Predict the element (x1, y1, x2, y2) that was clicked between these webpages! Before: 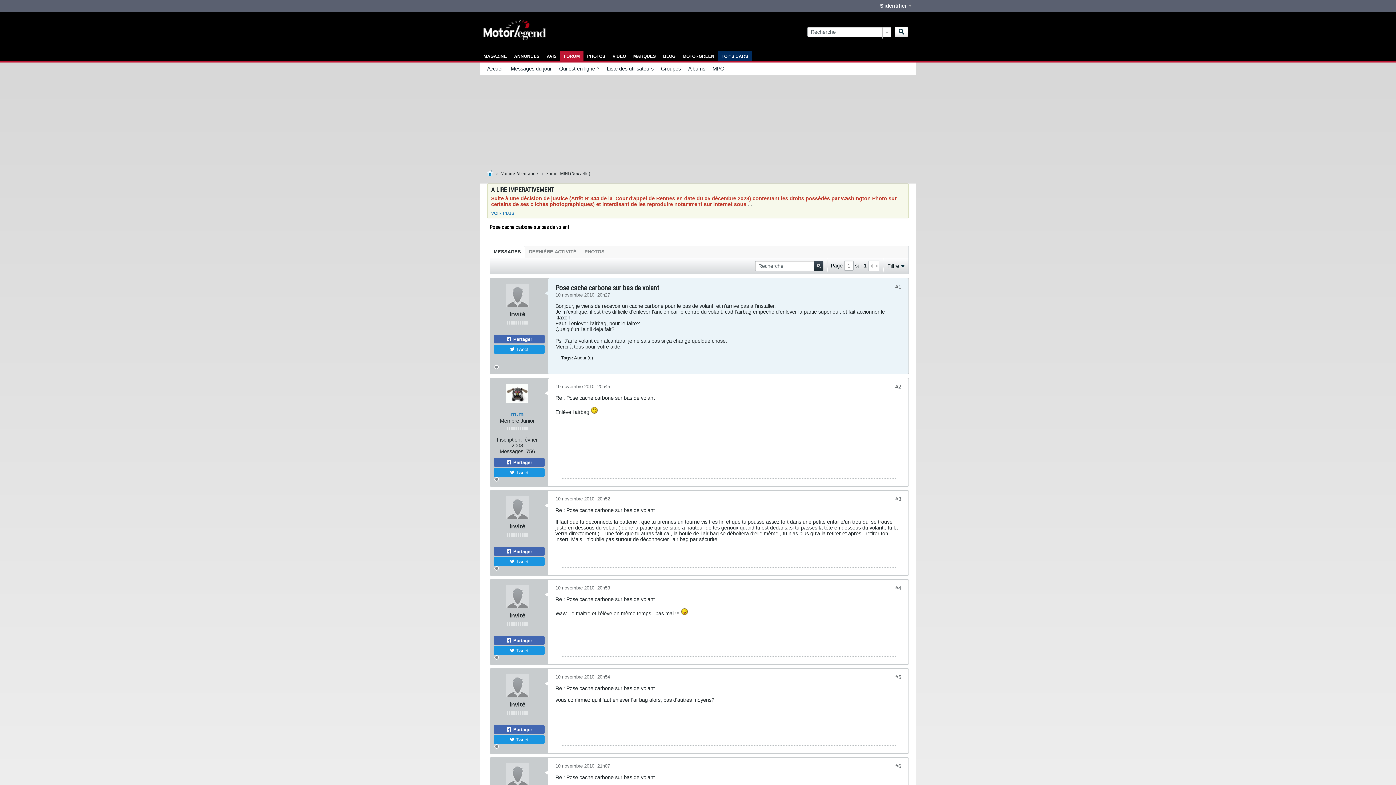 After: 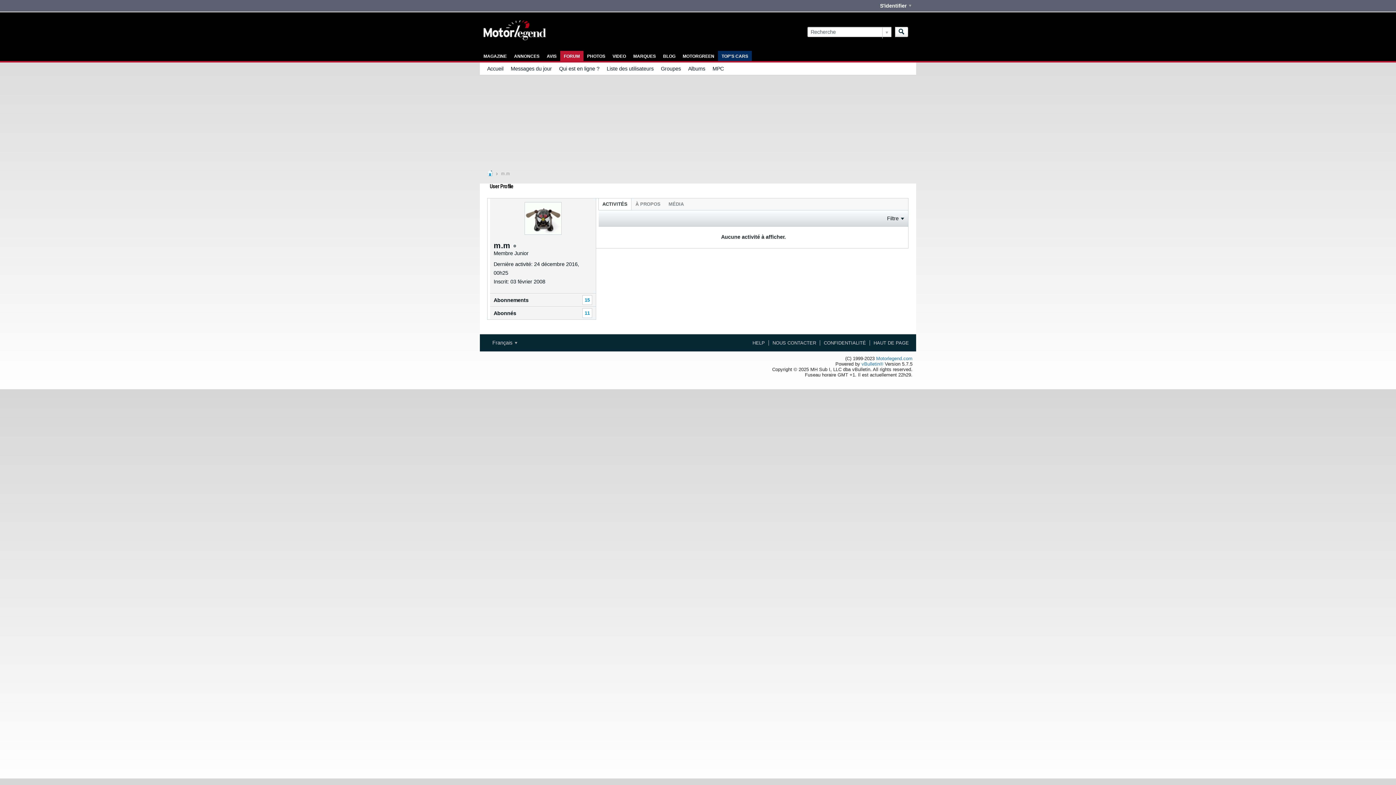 Action: bbox: (505, 390, 529, 413)